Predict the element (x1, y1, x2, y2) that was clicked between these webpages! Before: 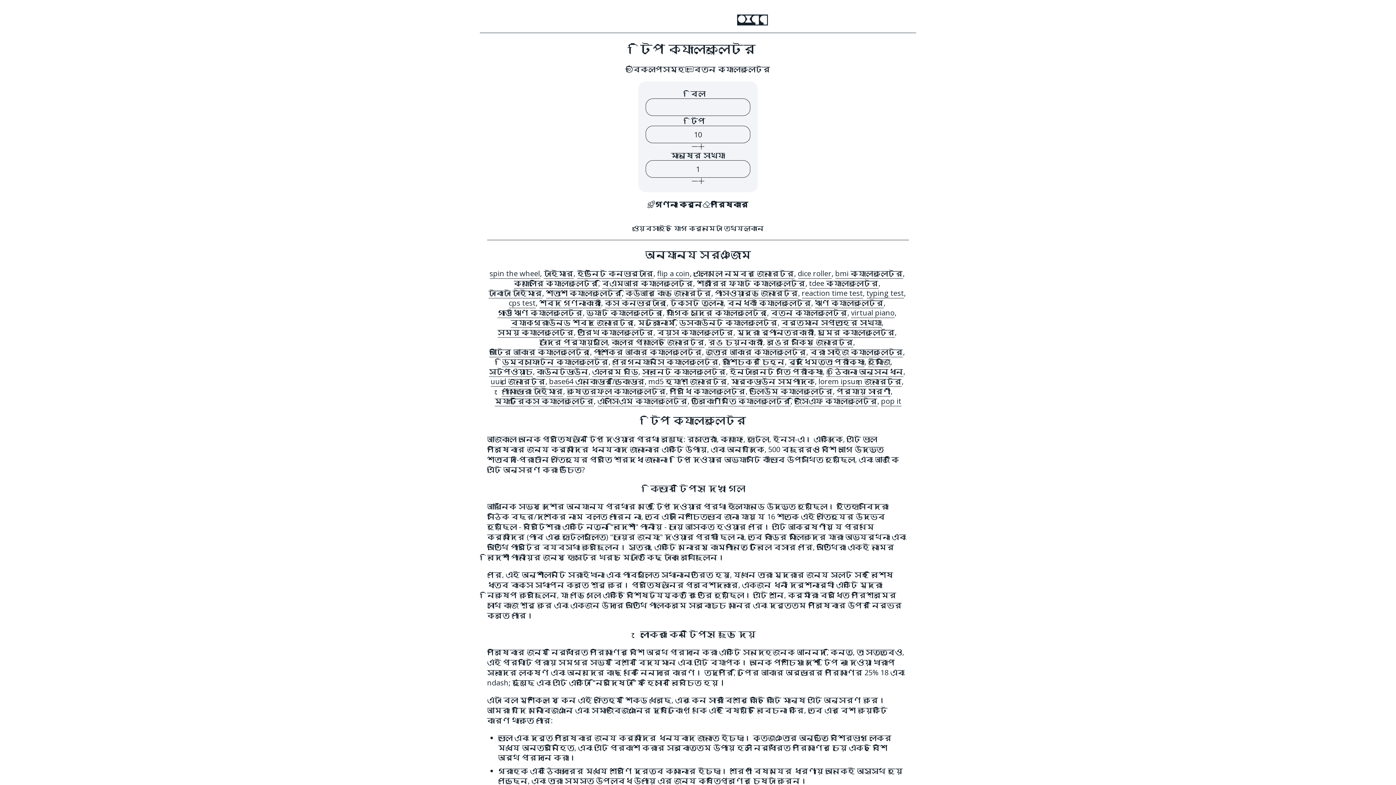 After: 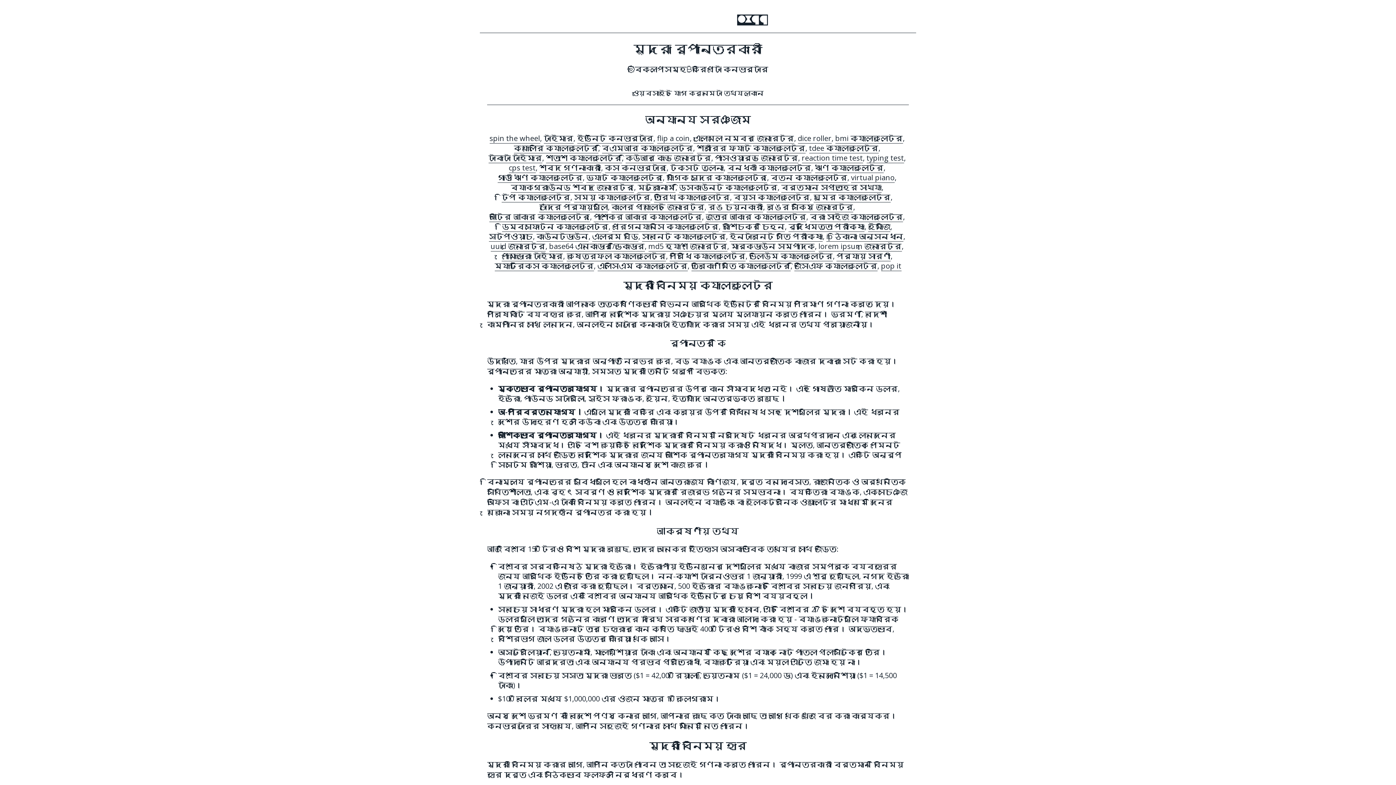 Action: label: মুদ্রা রূপান্তরকারী bbox: (737, 327, 814, 337)